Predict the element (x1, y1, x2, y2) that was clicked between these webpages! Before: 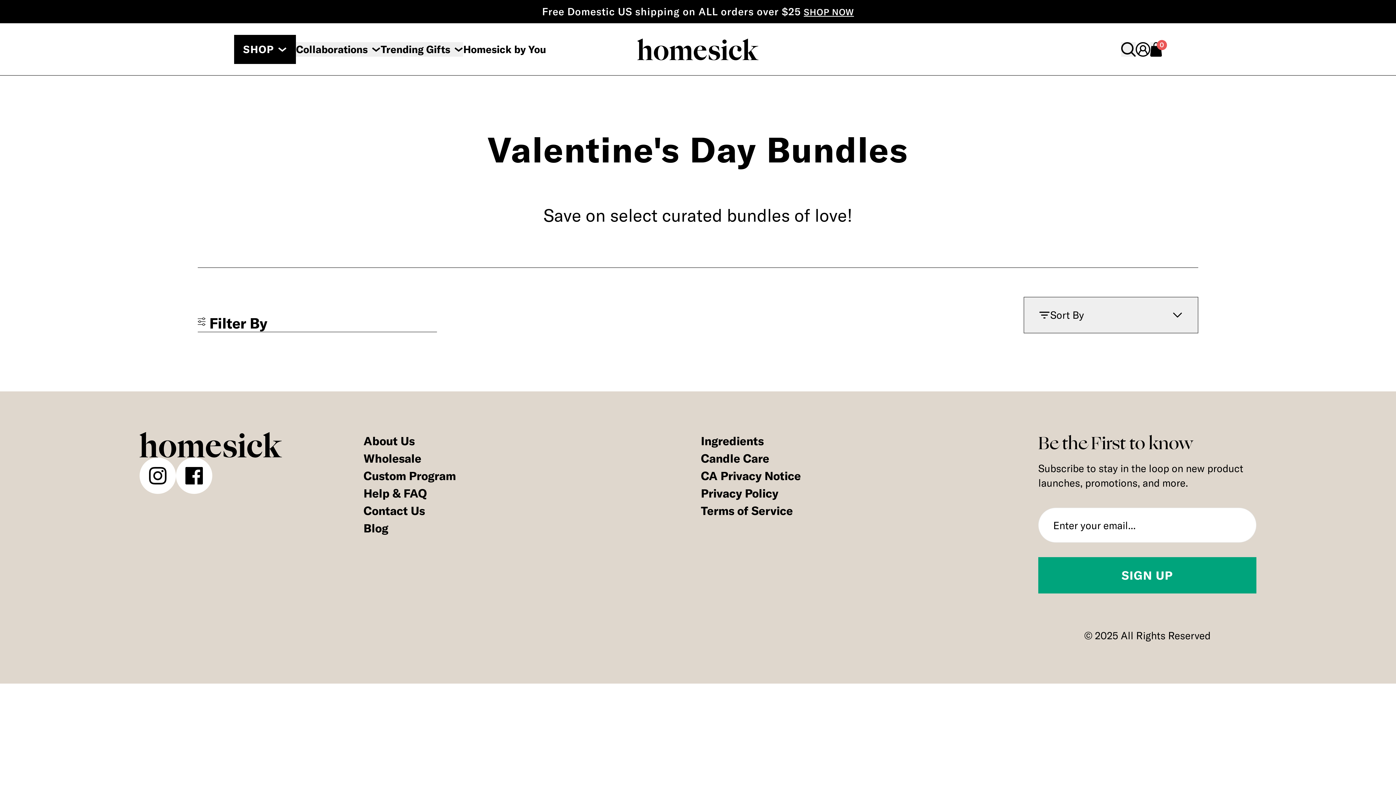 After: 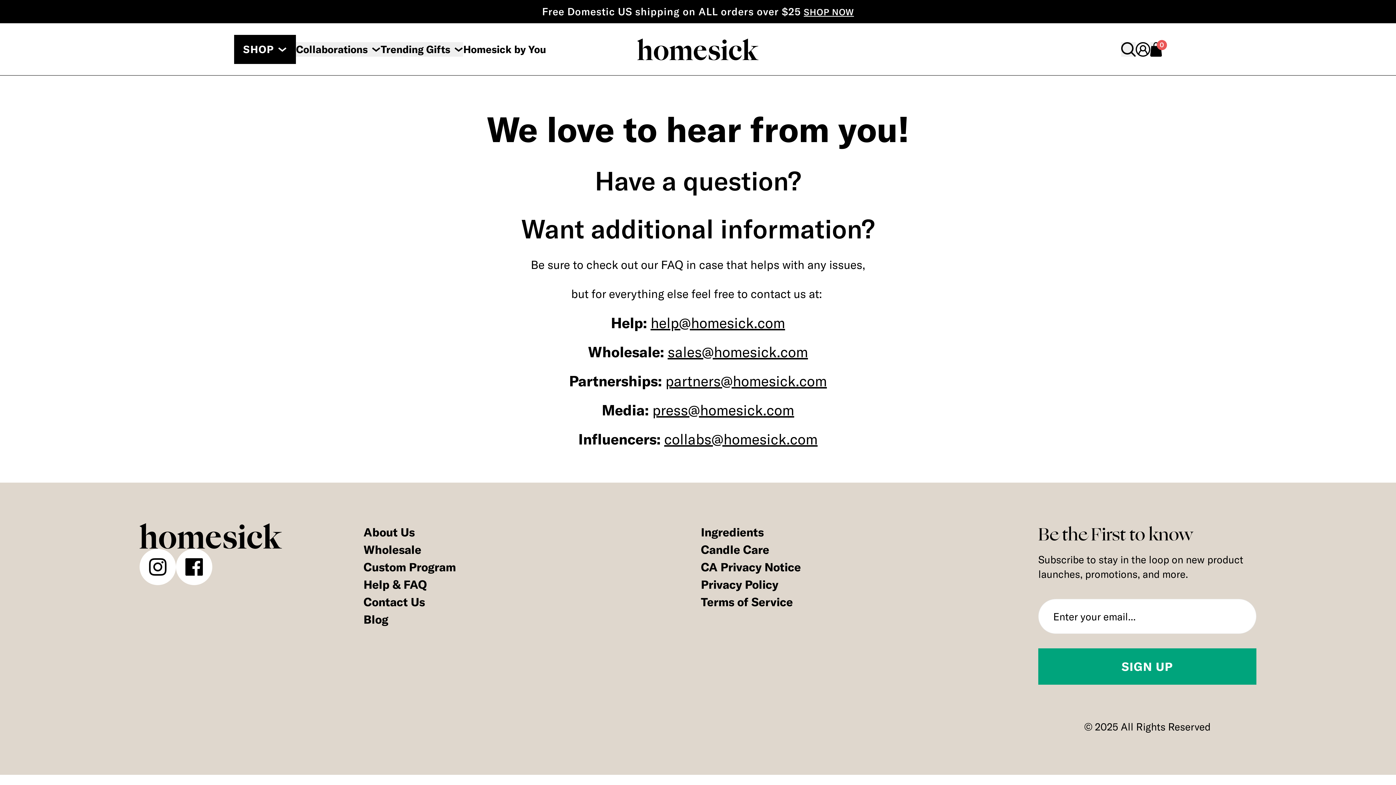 Action: bbox: (363, 503, 425, 518) label: Contact Us